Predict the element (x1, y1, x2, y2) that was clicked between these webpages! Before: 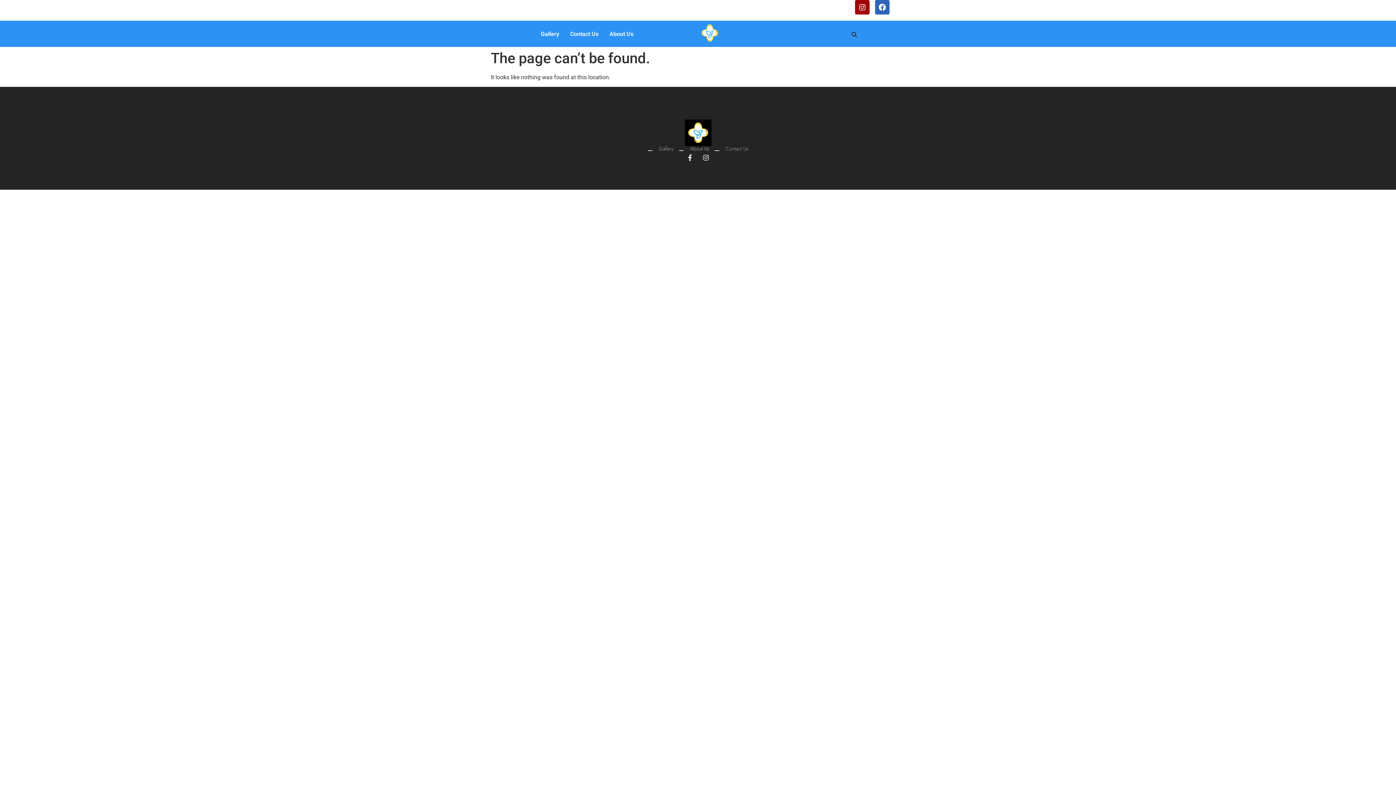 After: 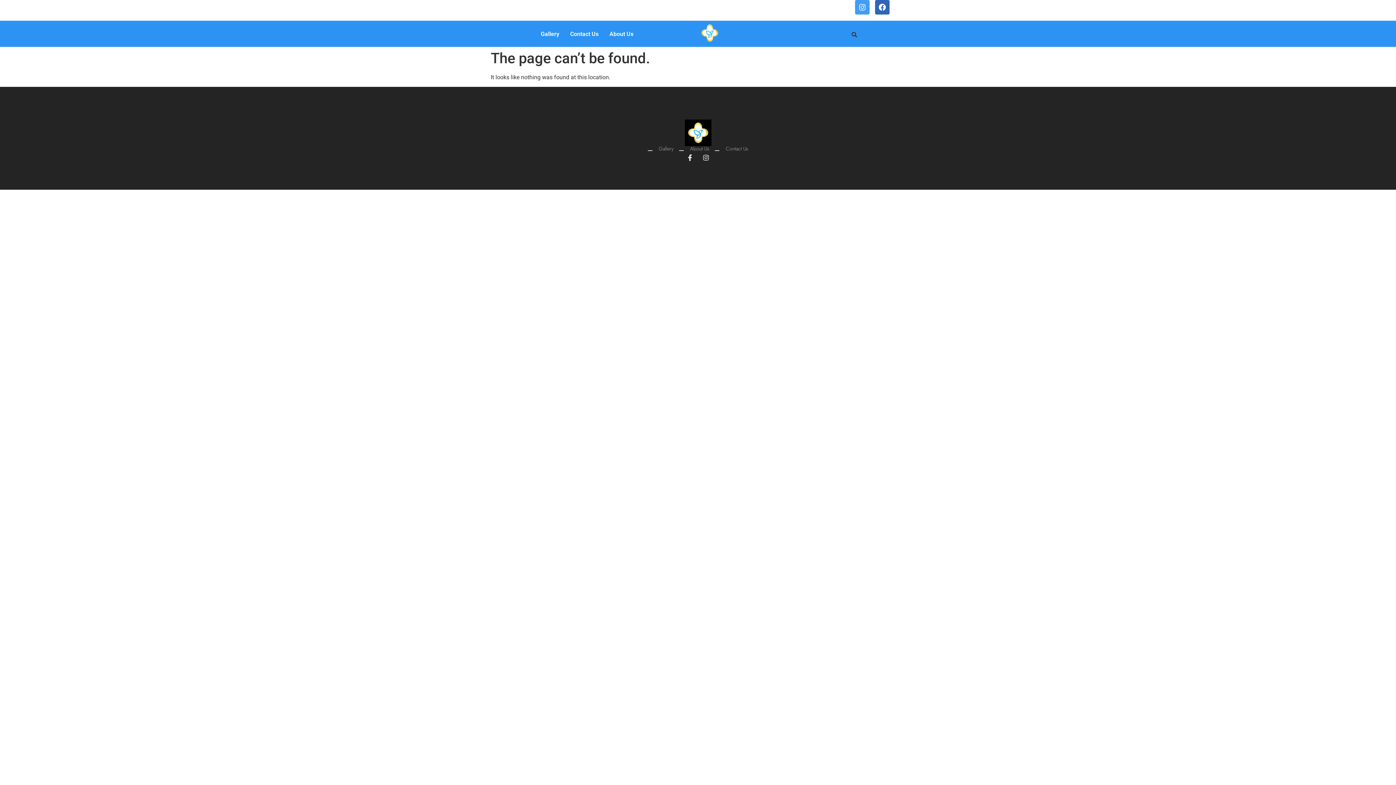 Action: label: Instagram bbox: (855, 0, 869, 14)